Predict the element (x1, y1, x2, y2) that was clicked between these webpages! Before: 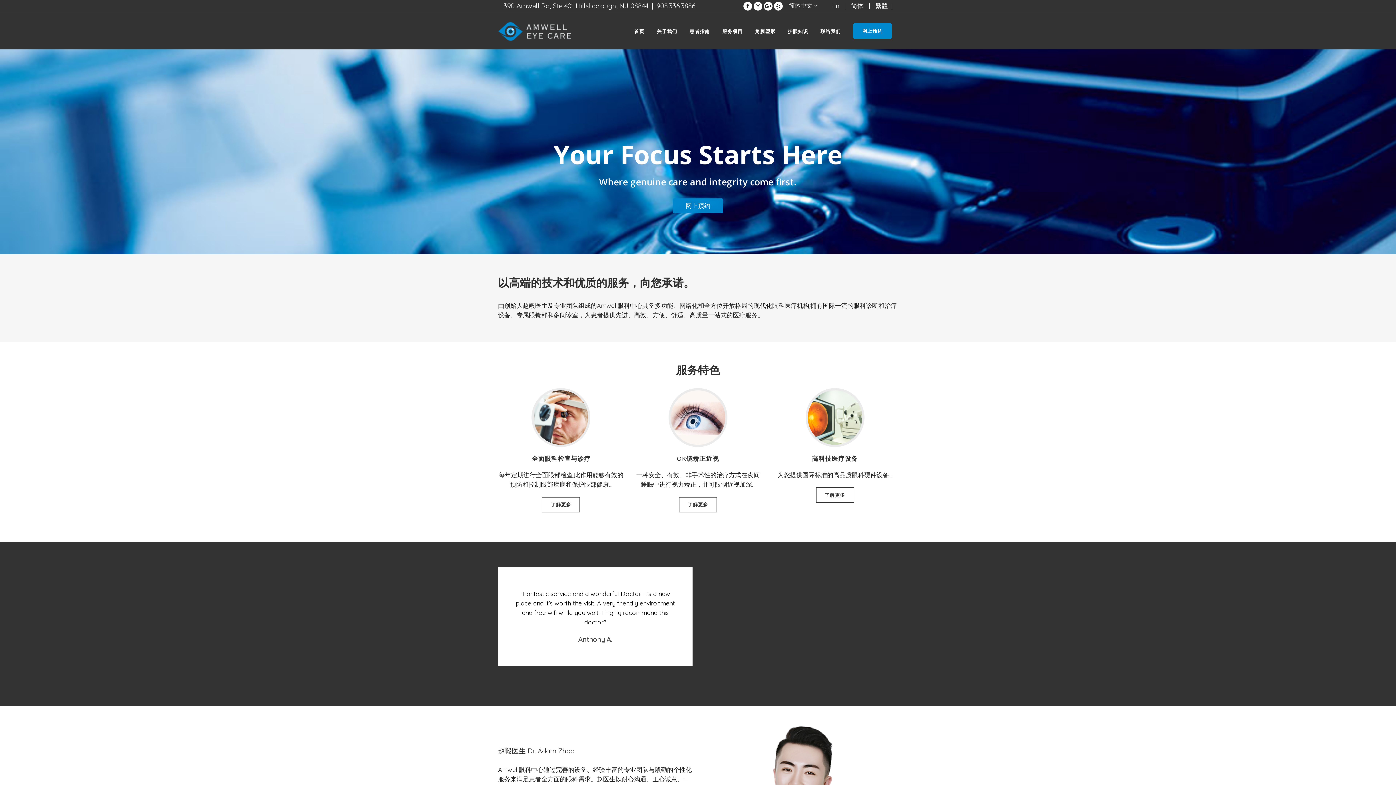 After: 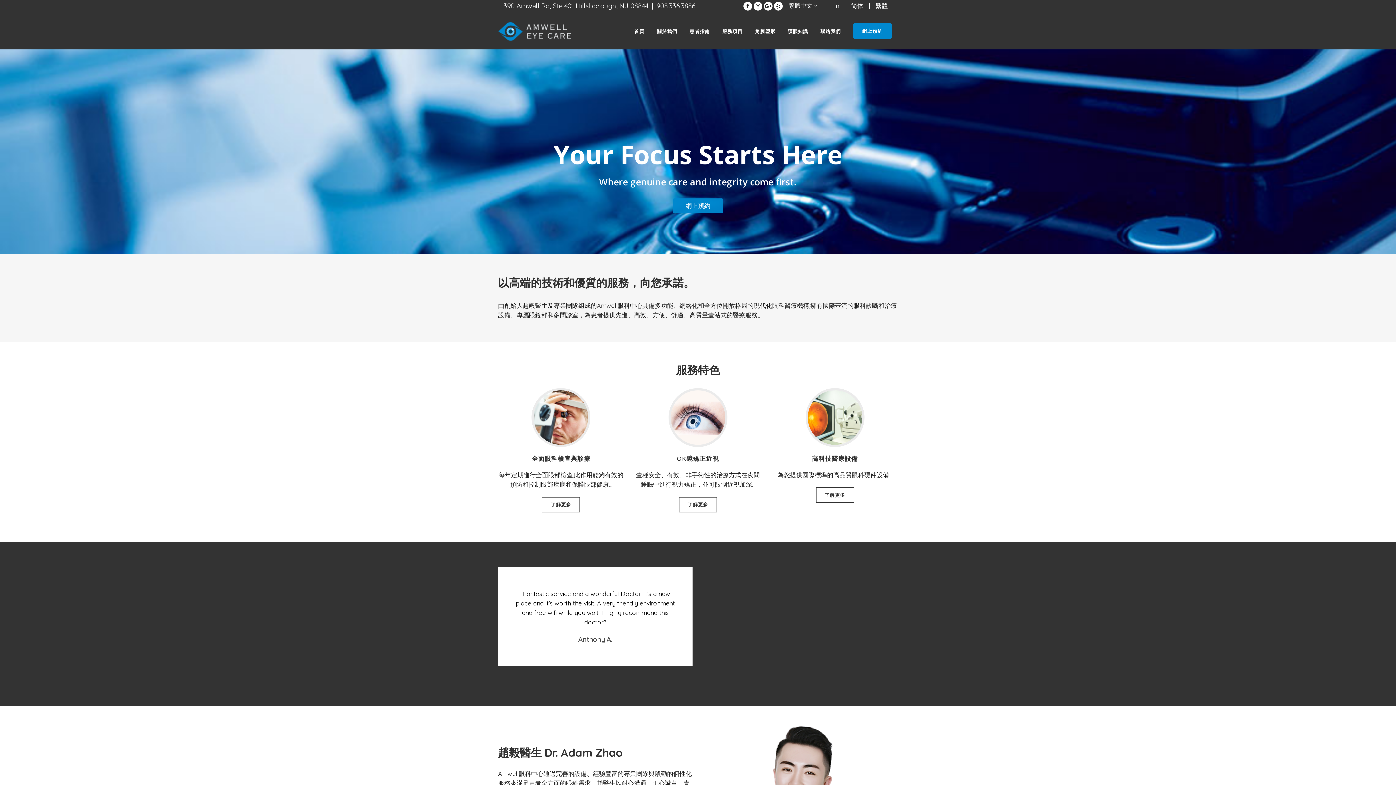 Action: label: 繁體 bbox: (872, 1, 891, 9)